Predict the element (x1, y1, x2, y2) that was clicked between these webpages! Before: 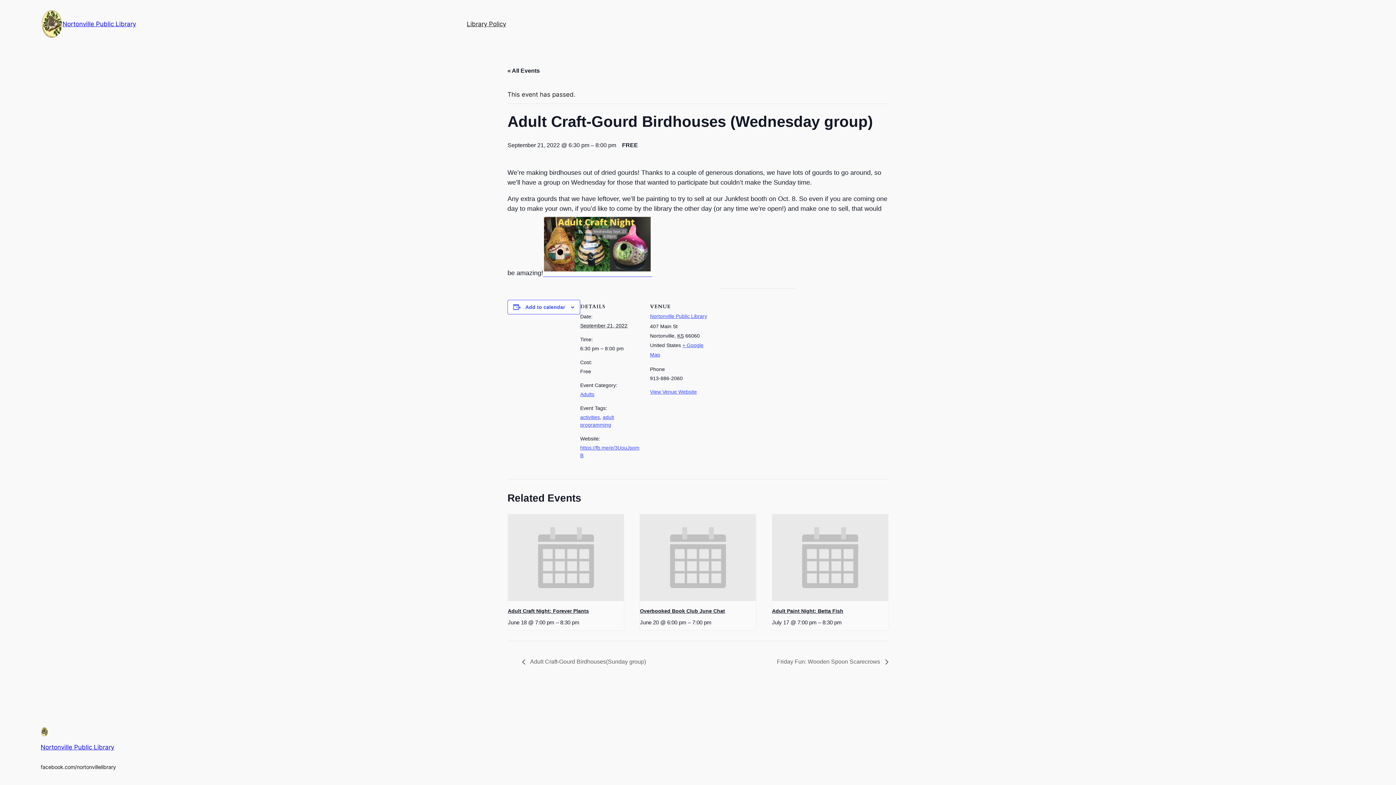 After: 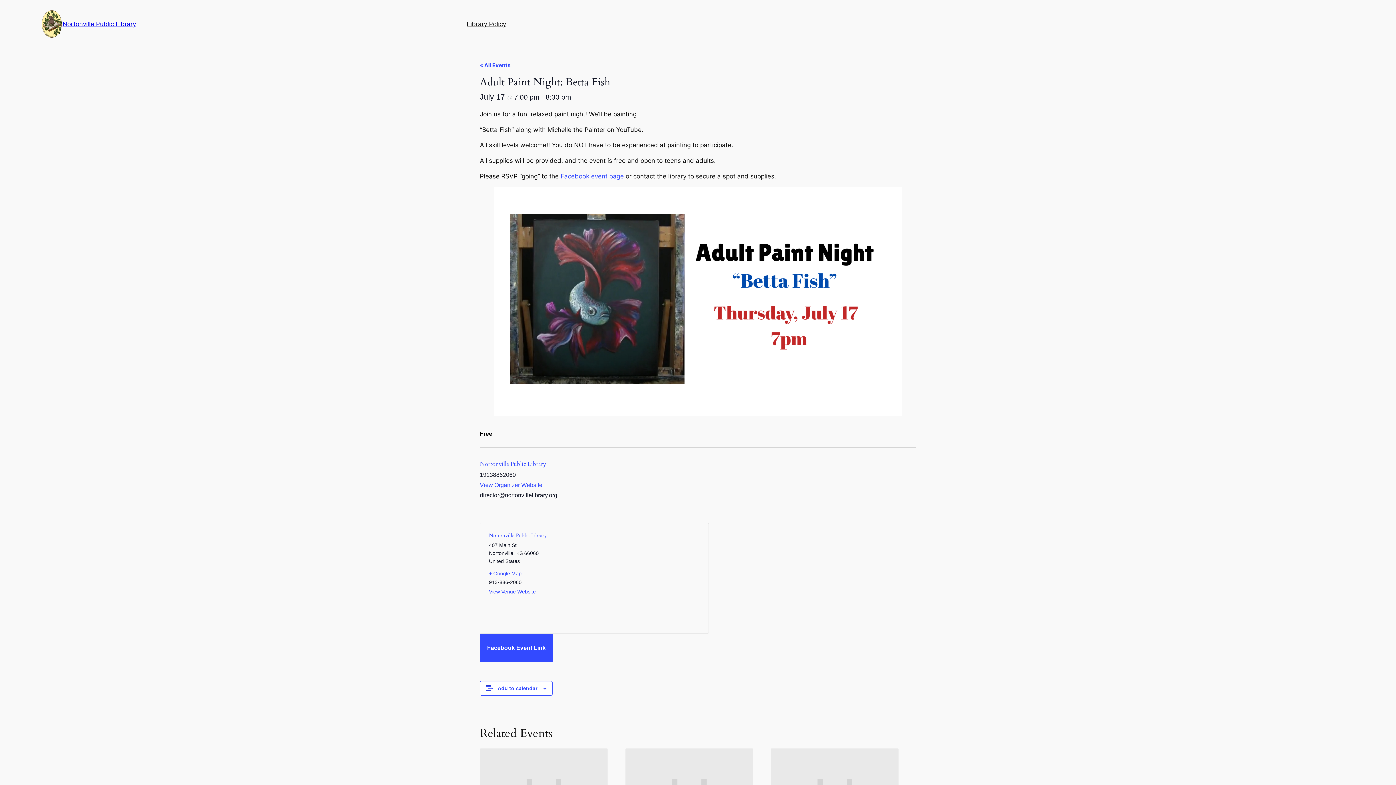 Action: bbox: (772, 514, 888, 601)